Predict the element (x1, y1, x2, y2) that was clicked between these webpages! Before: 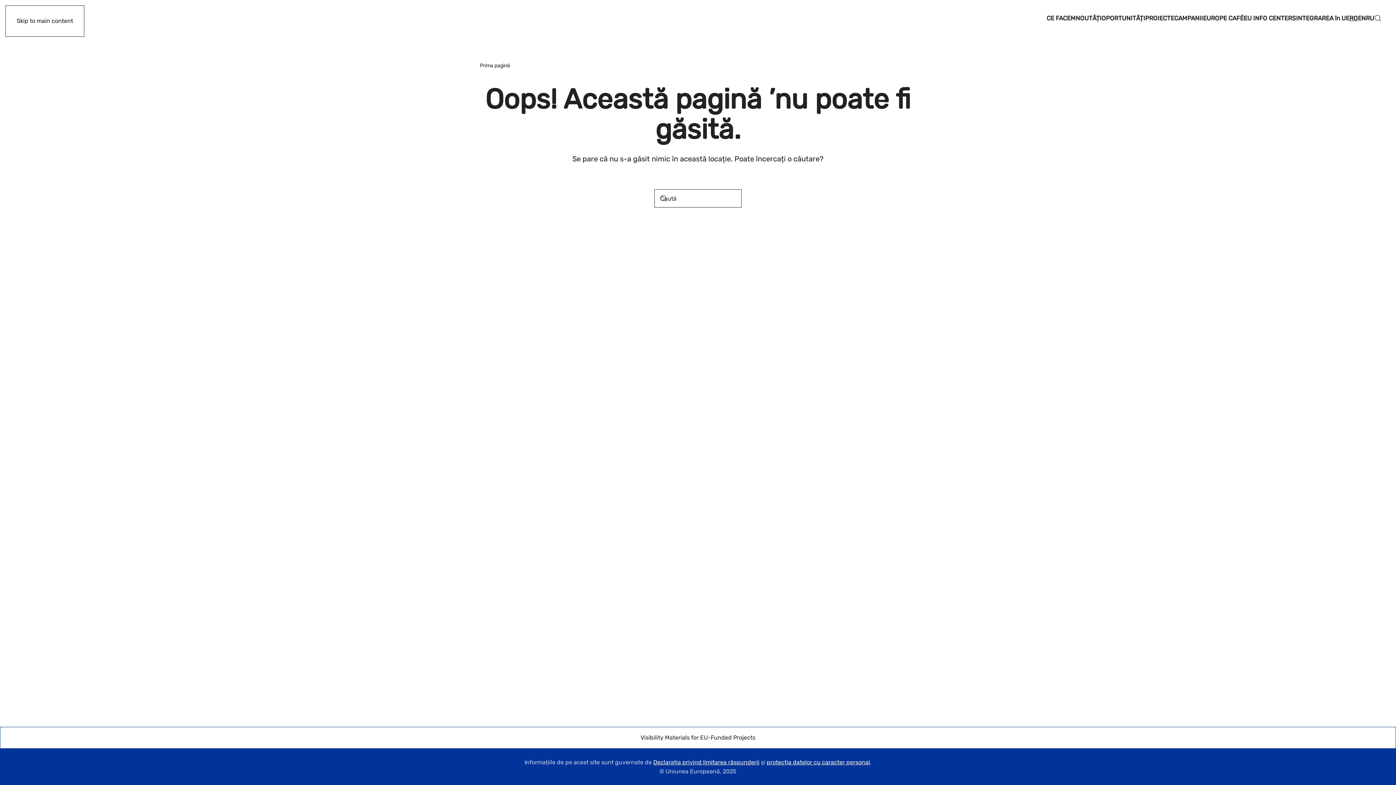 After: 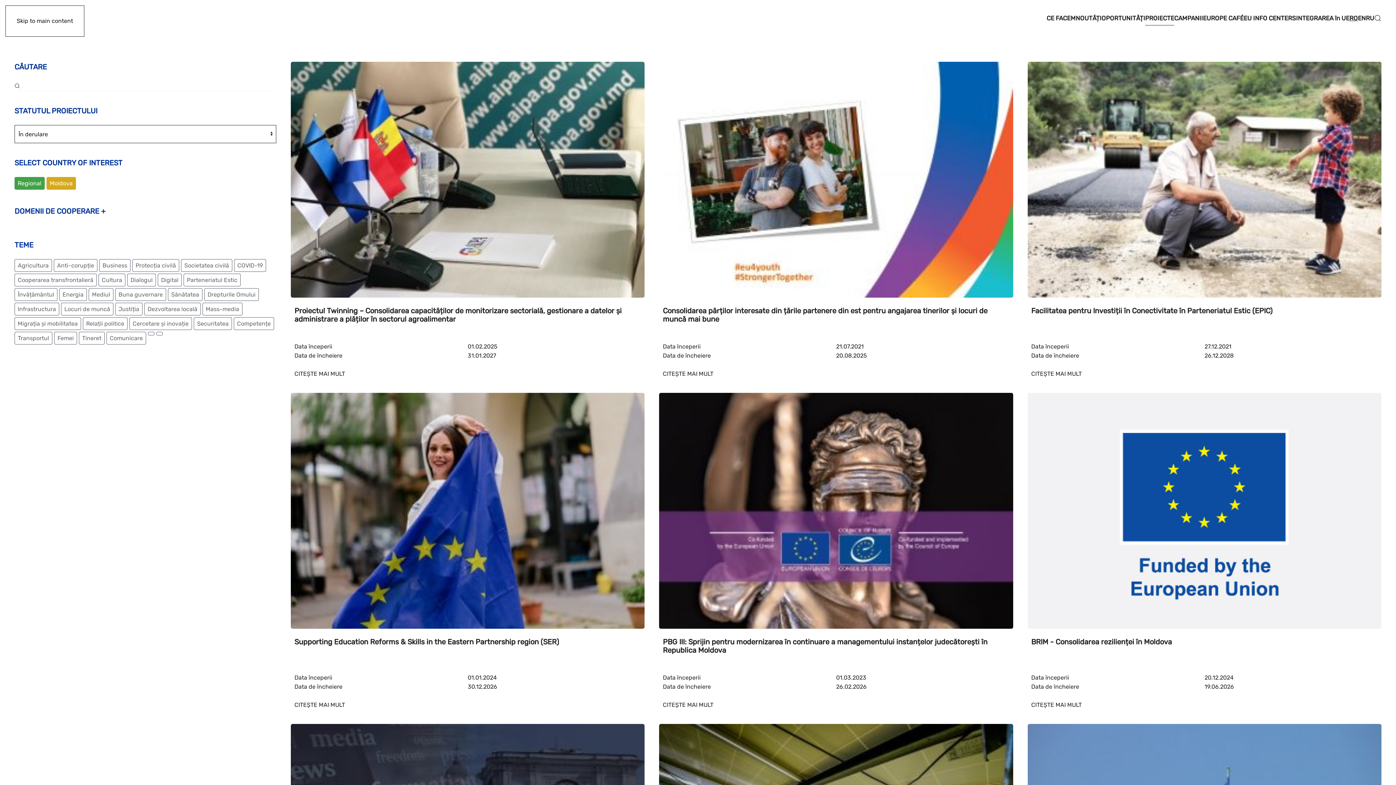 Action: label: PROIECTE bbox: (1145, 0, 1174, 36)